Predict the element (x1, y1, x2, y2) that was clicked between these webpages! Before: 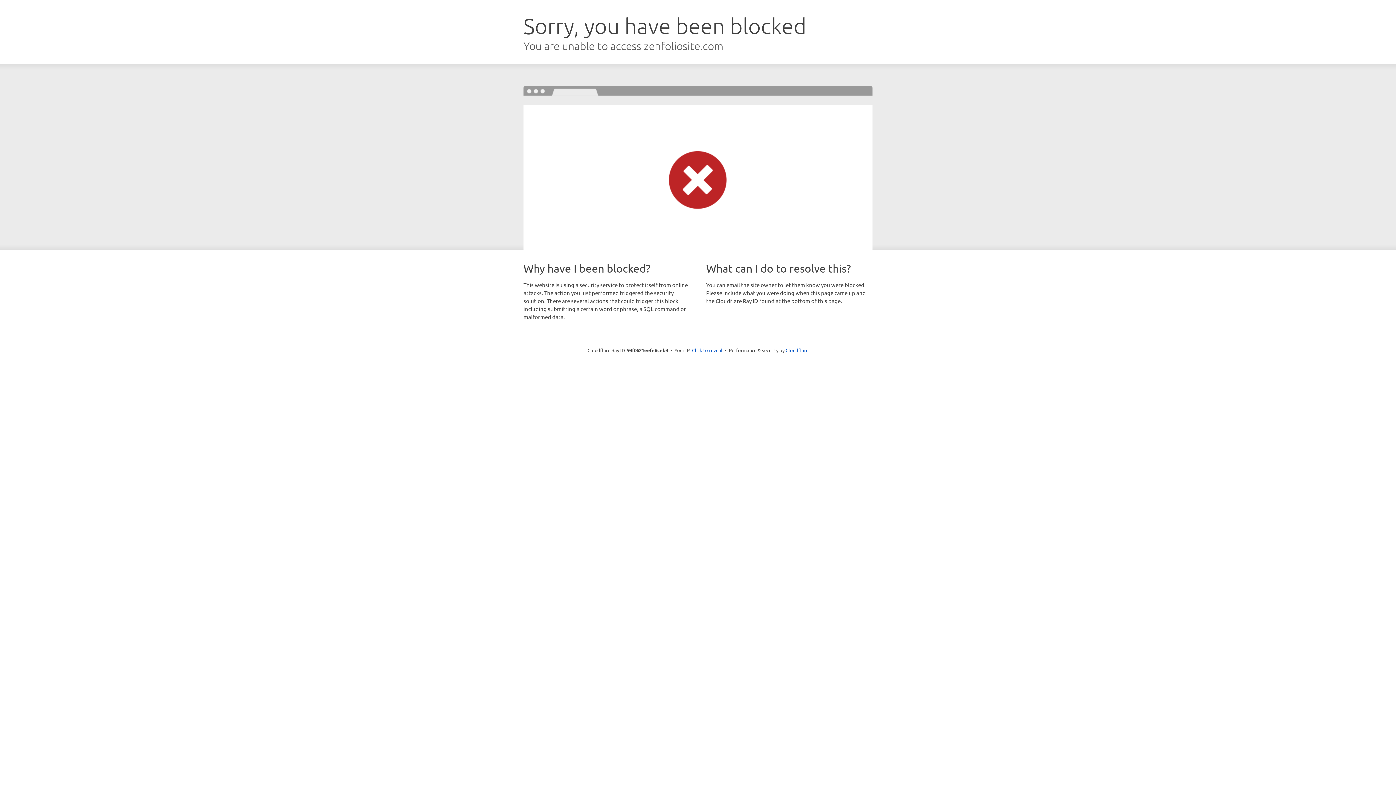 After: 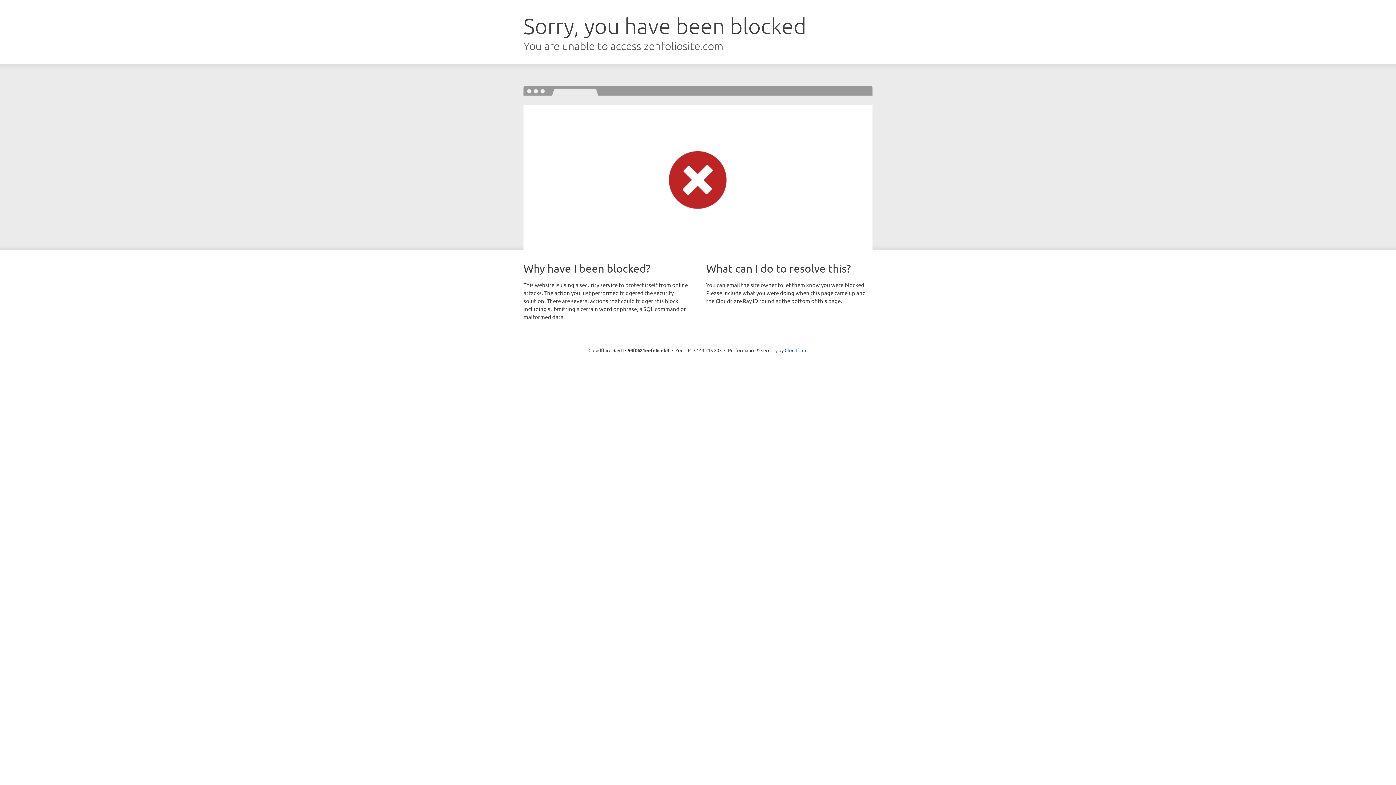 Action: label: Click to reveal bbox: (692, 346, 722, 353)